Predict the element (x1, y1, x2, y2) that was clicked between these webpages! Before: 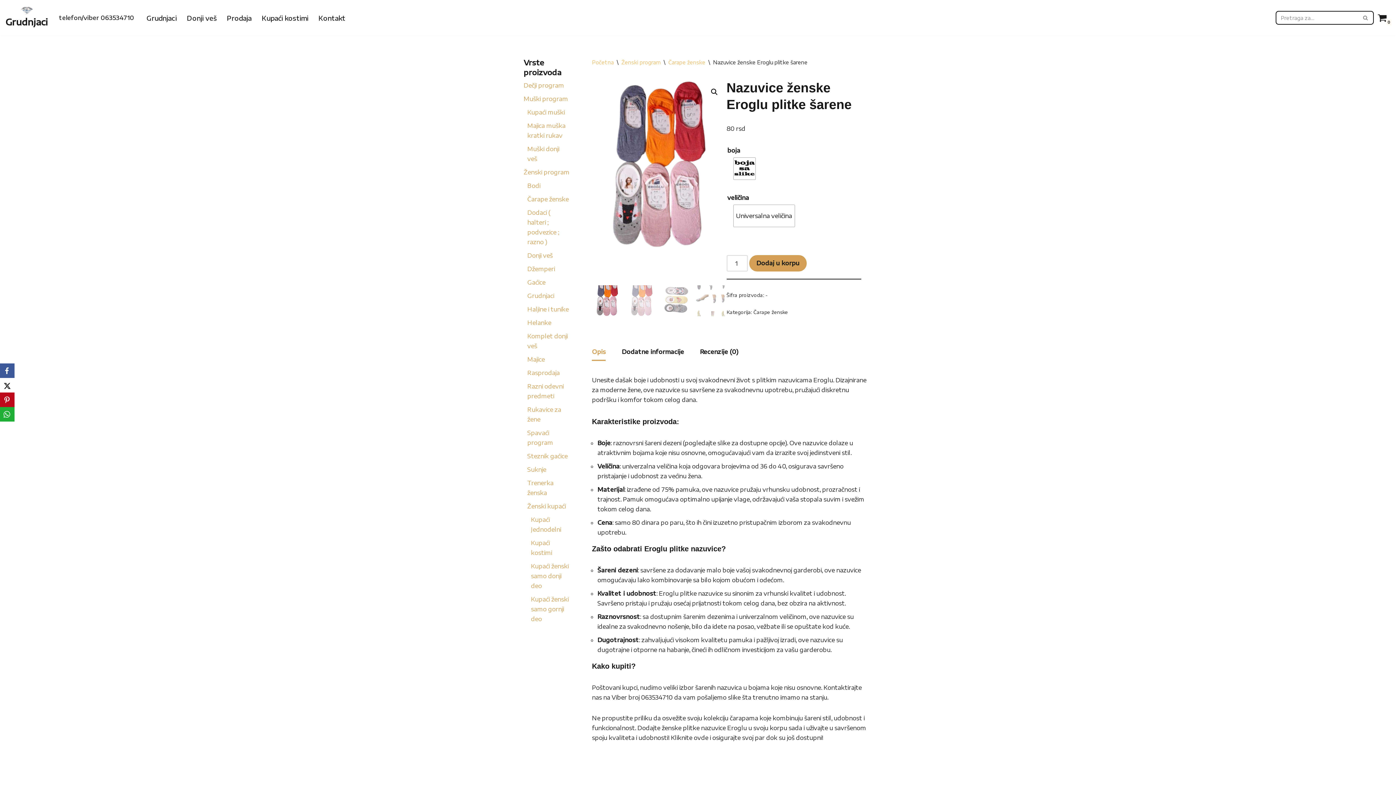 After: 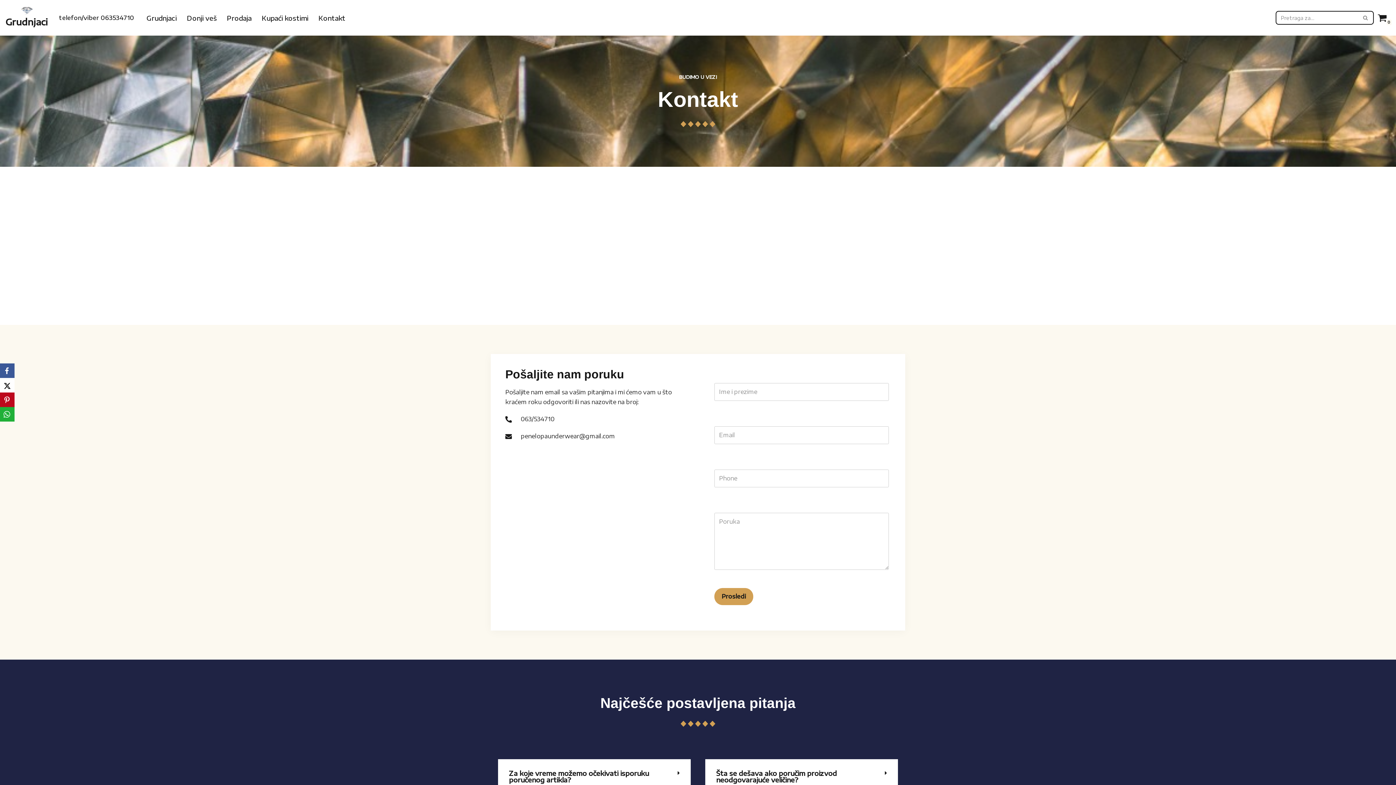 Action: label: Kontakt bbox: (318, 12, 345, 23)